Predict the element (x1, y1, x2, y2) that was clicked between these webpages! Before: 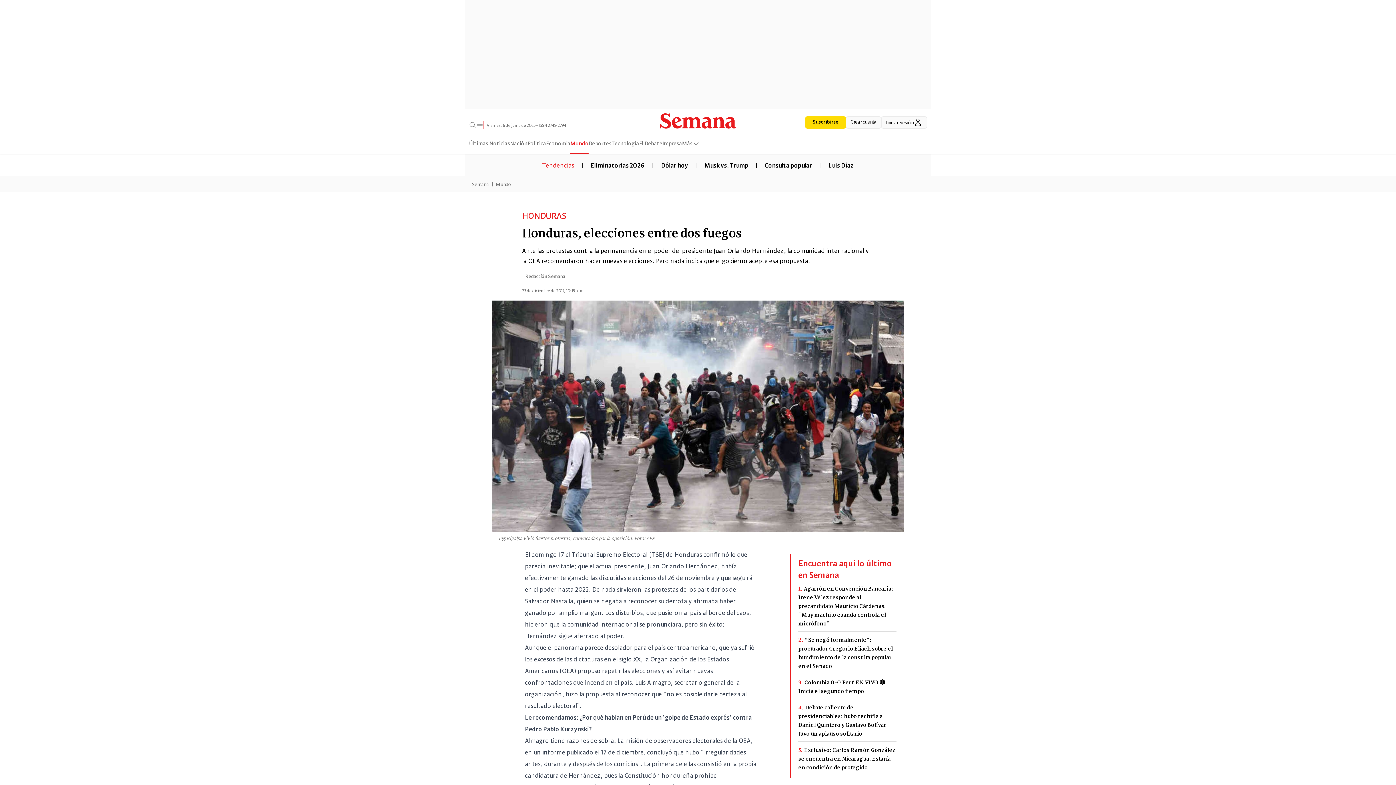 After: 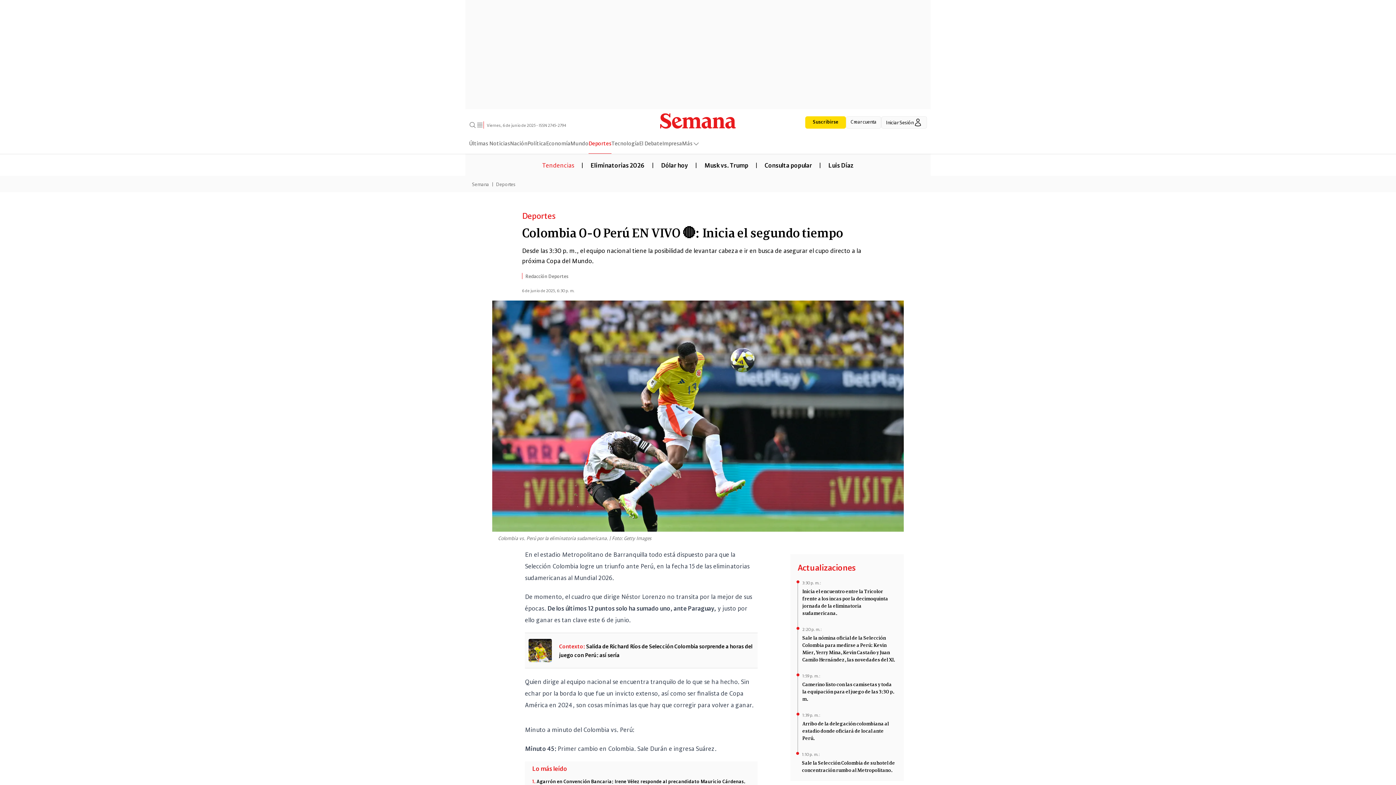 Action: label: 3.Colombia 0-0 Perú EN VIVO 🔴: Inicia el segundo tiempo bbox: (798, 678, 896, 695)